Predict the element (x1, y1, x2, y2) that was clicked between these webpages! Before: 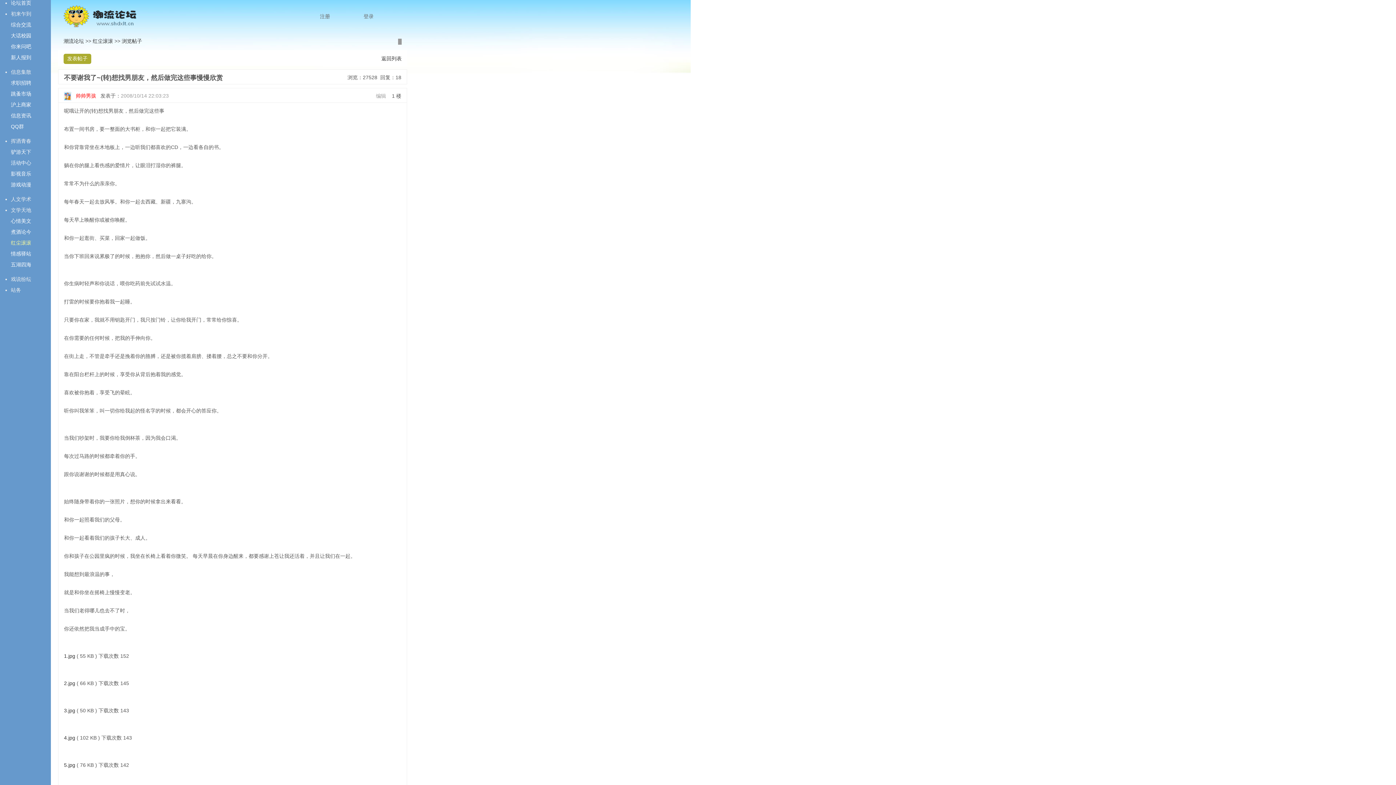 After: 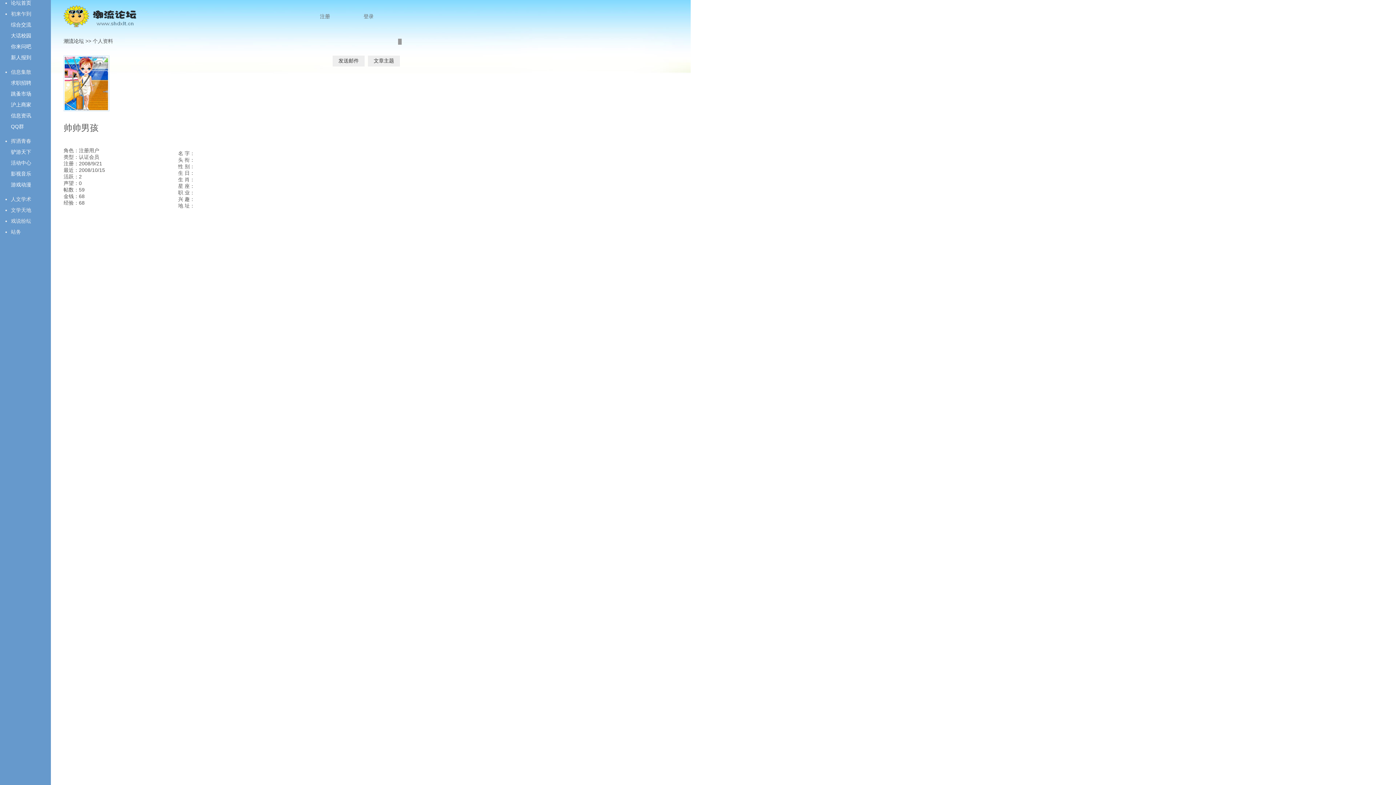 Action: bbox: (64, 92, 71, 98)